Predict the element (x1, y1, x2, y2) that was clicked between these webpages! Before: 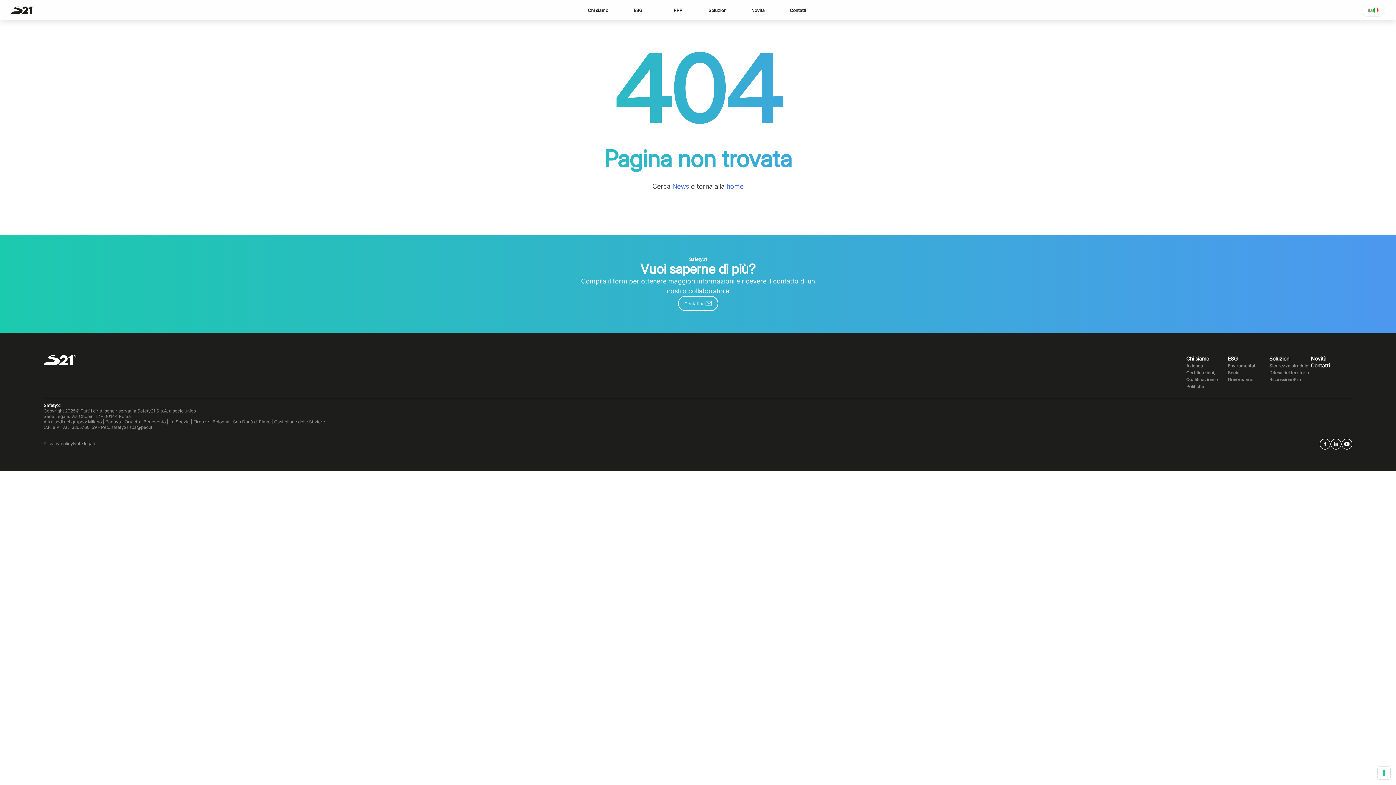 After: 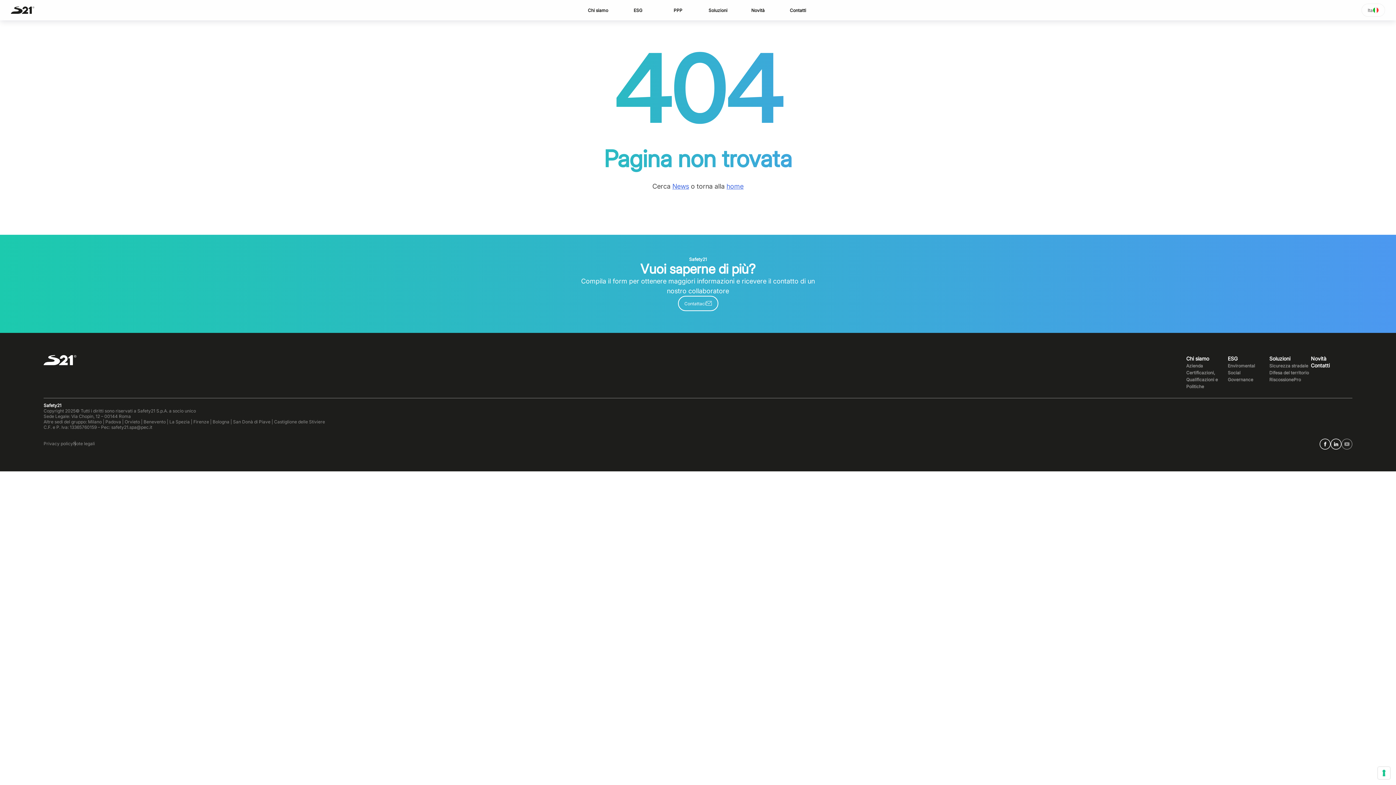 Action: bbox: (1341, 438, 1352, 449)